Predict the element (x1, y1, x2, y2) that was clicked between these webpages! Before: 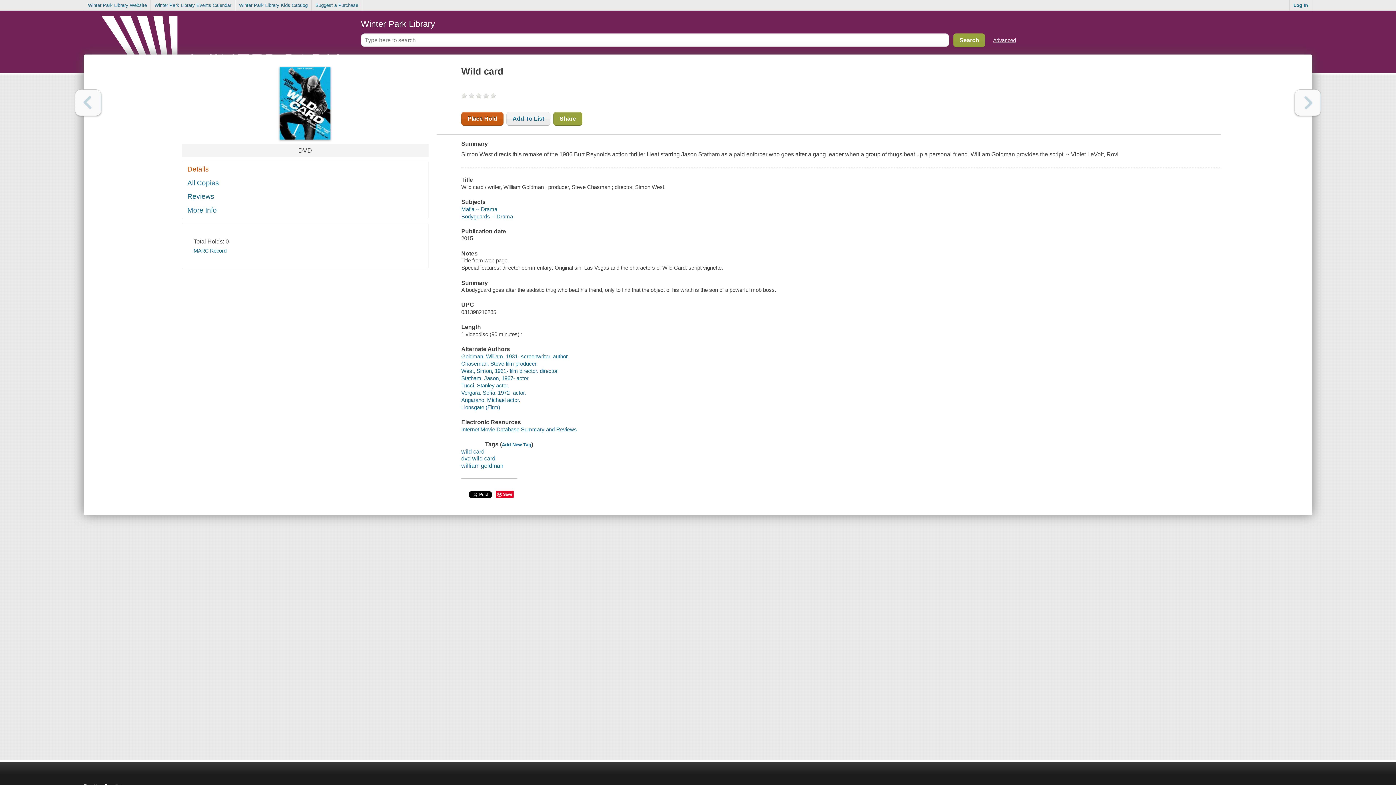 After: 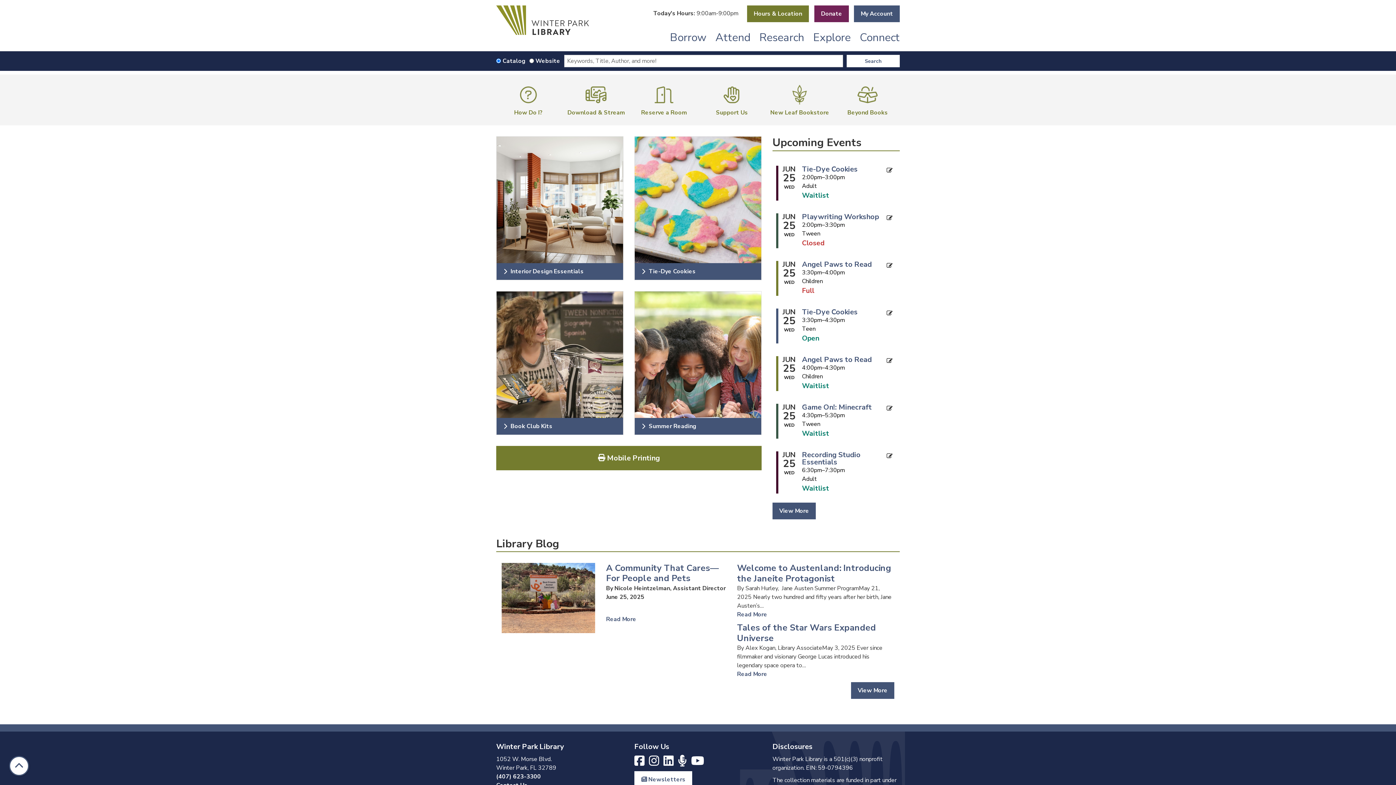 Action: label: Winter Park Library Website bbox: (84, 0, 150, 10)